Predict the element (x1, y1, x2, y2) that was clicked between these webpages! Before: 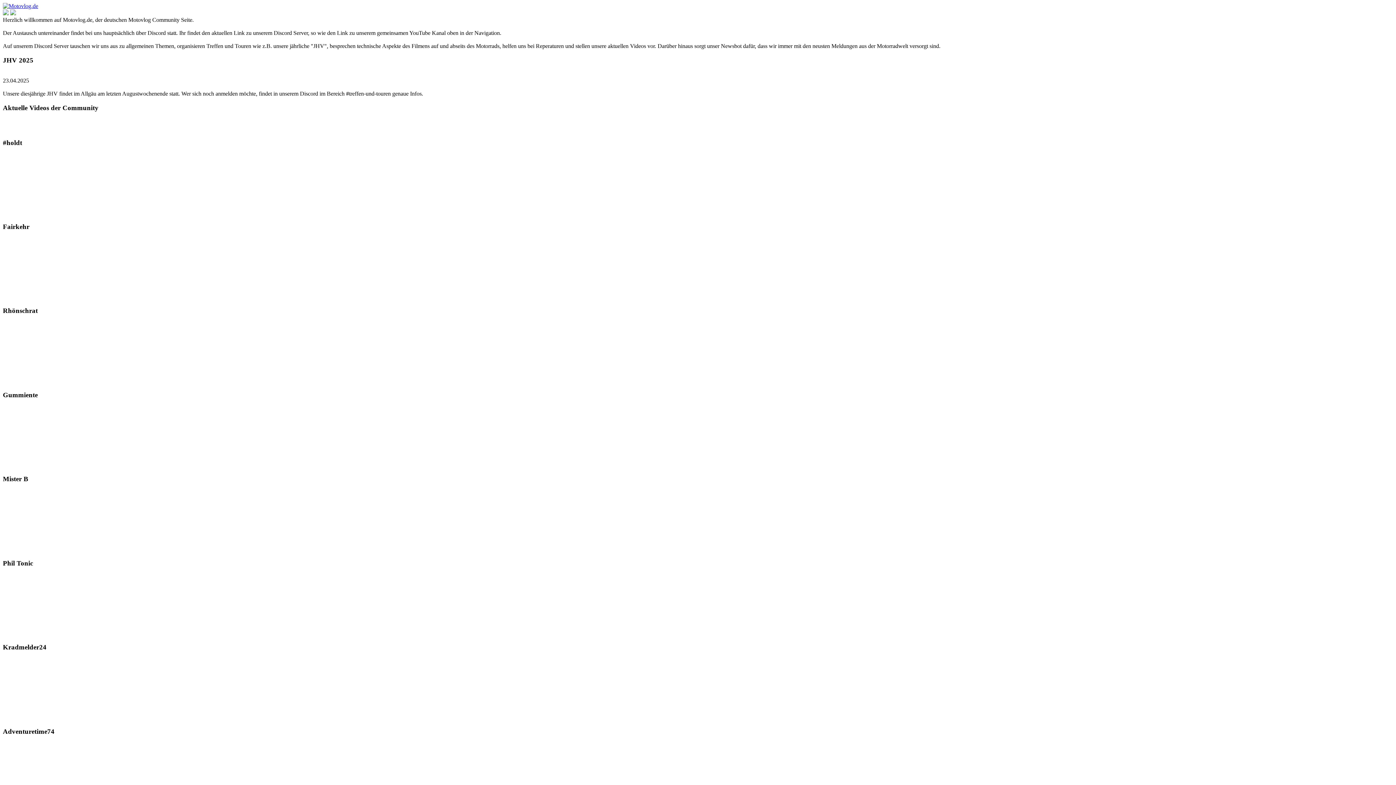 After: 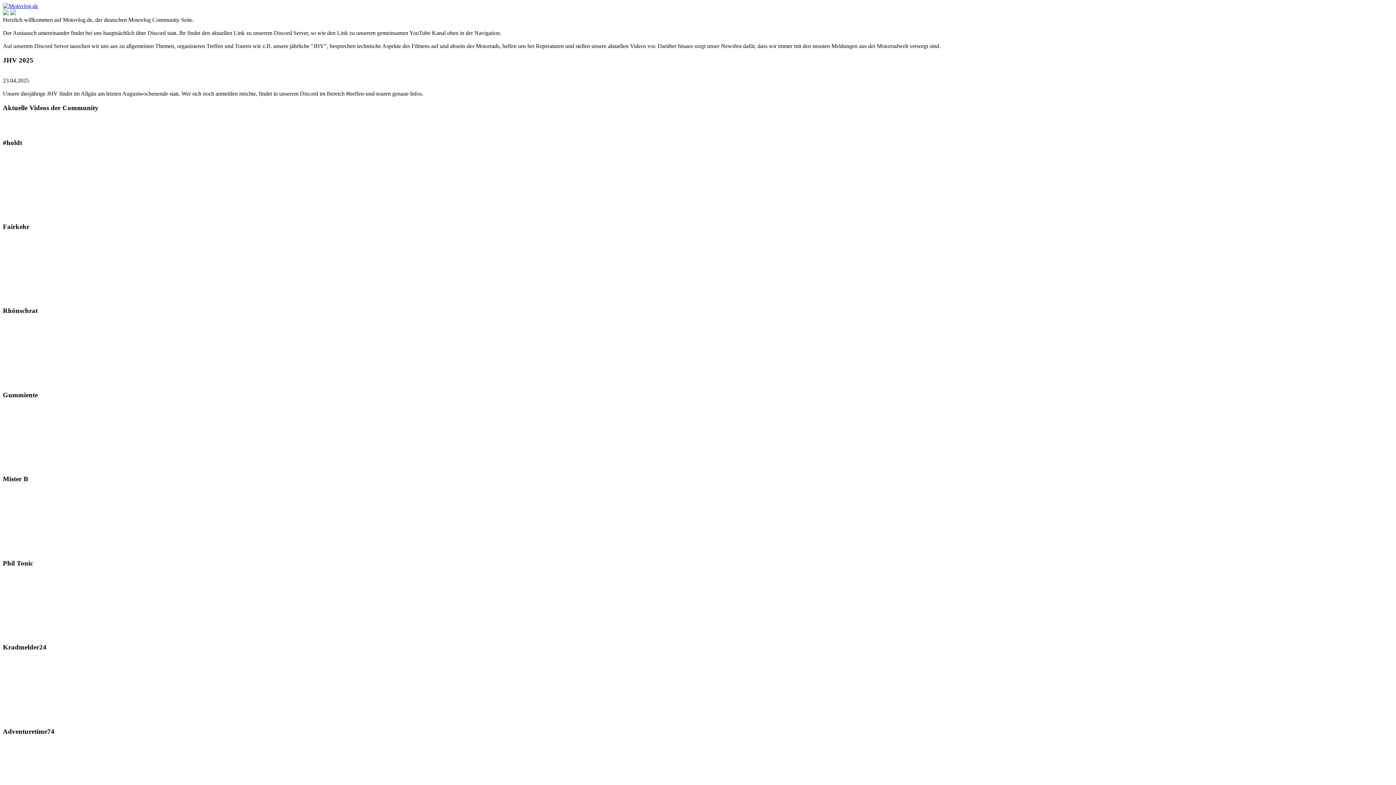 Action: bbox: (2, 10, 8, 16)